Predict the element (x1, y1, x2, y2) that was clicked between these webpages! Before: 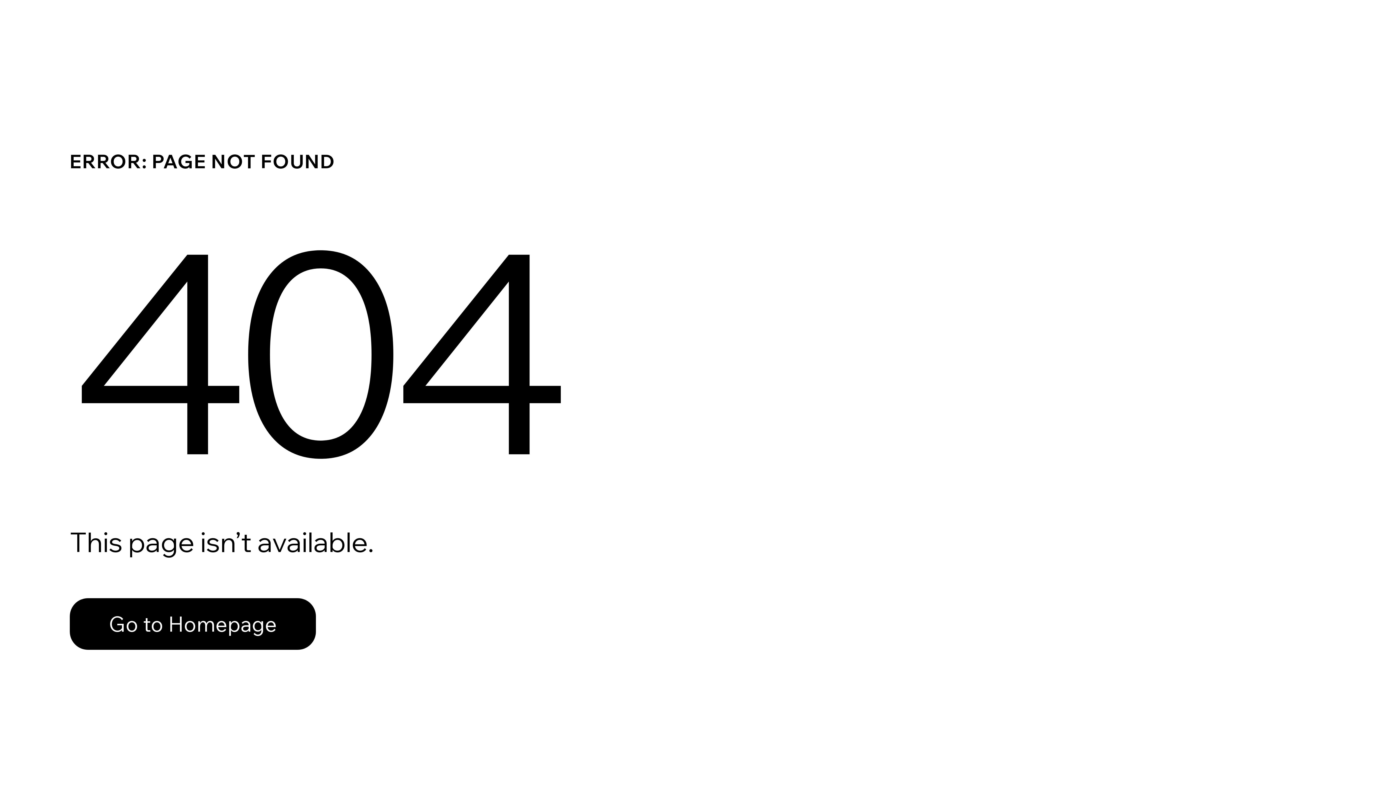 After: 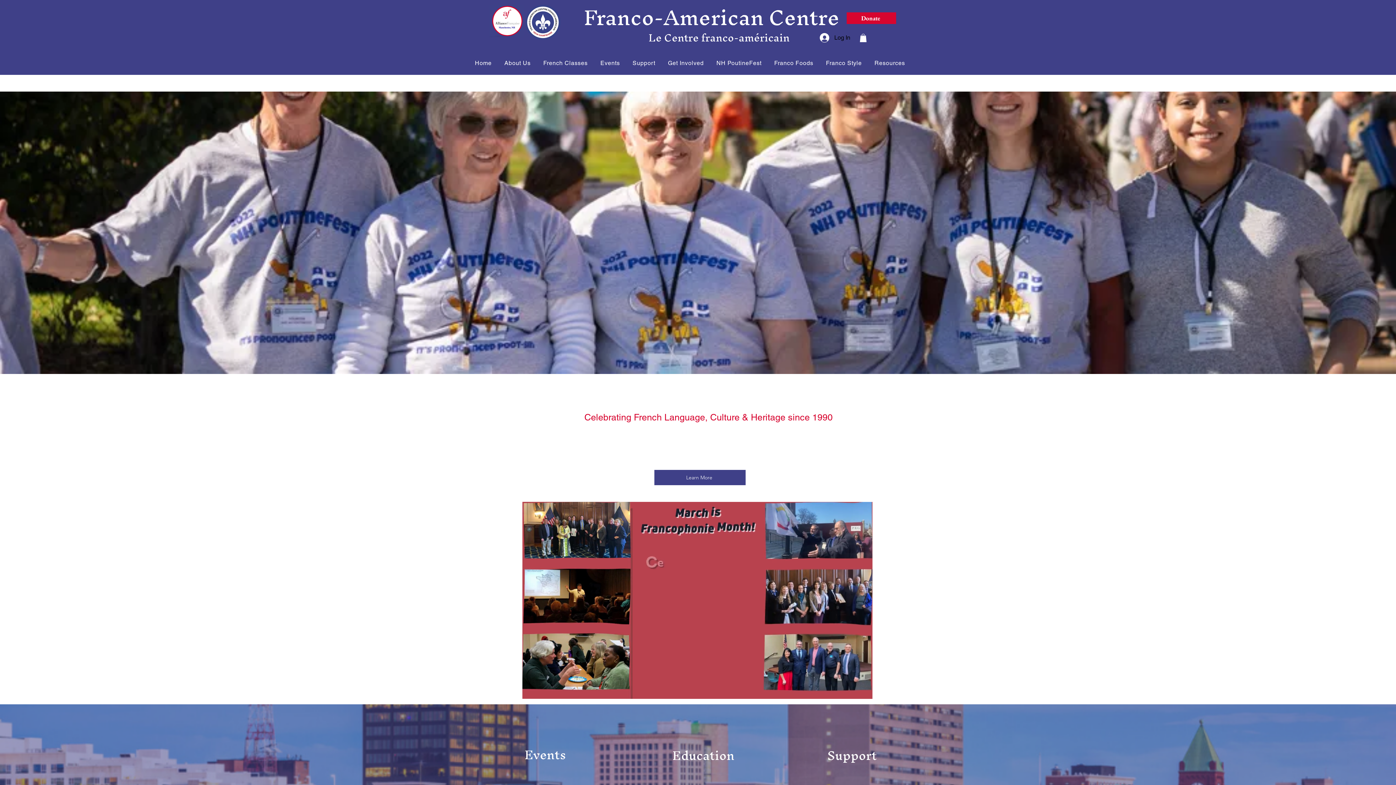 Action: label: Go to Homepage bbox: (69, 598, 316, 650)